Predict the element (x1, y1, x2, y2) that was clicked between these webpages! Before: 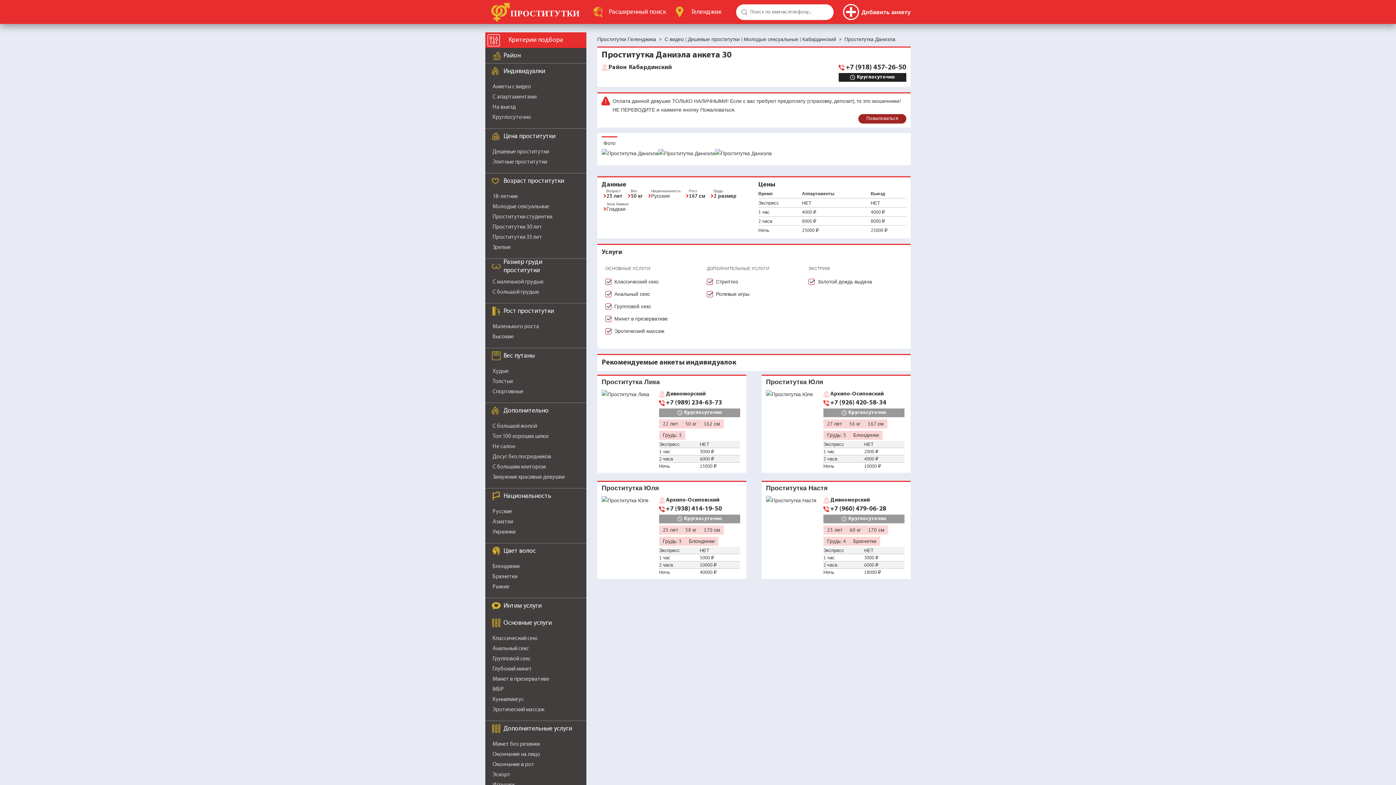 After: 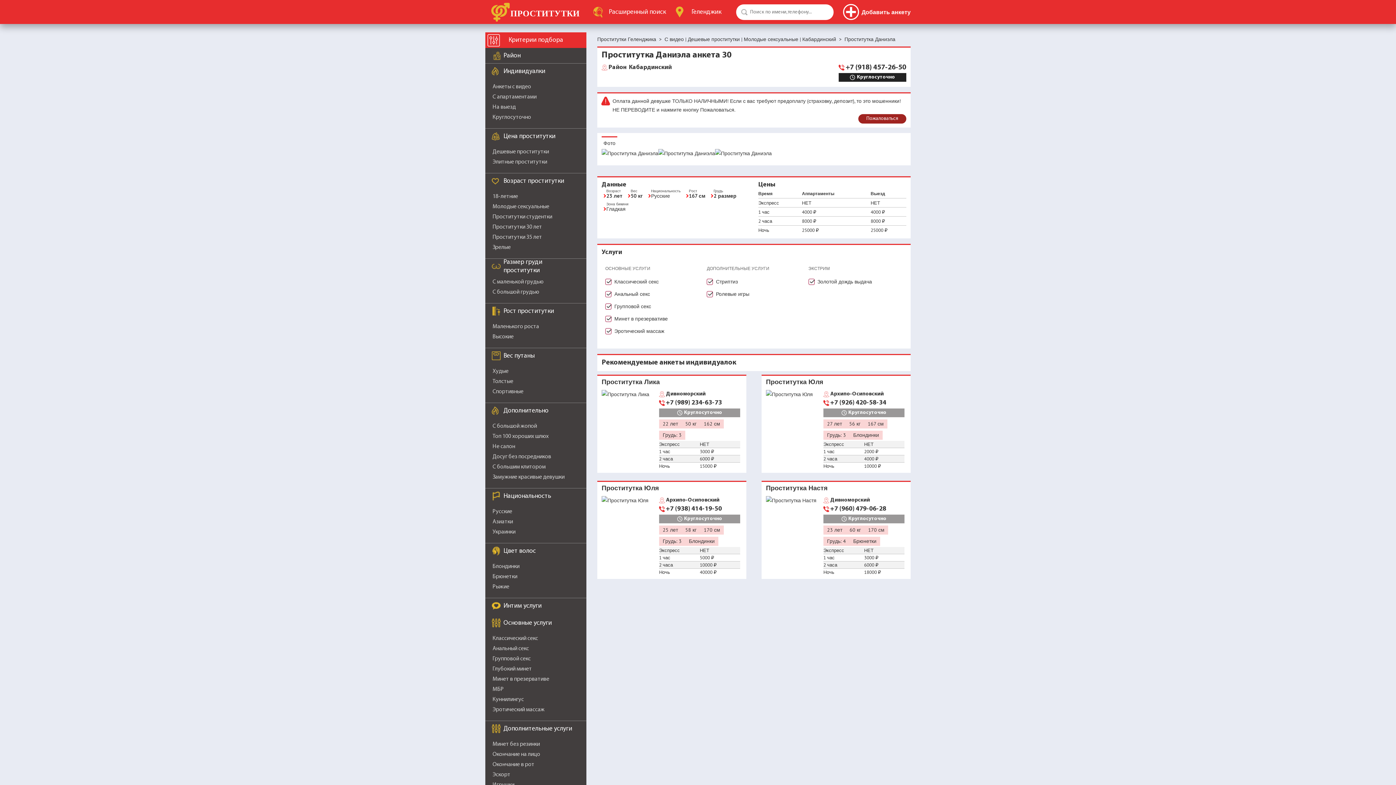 Action: bbox: (601, 484, 659, 492) label: Проститутка Юля